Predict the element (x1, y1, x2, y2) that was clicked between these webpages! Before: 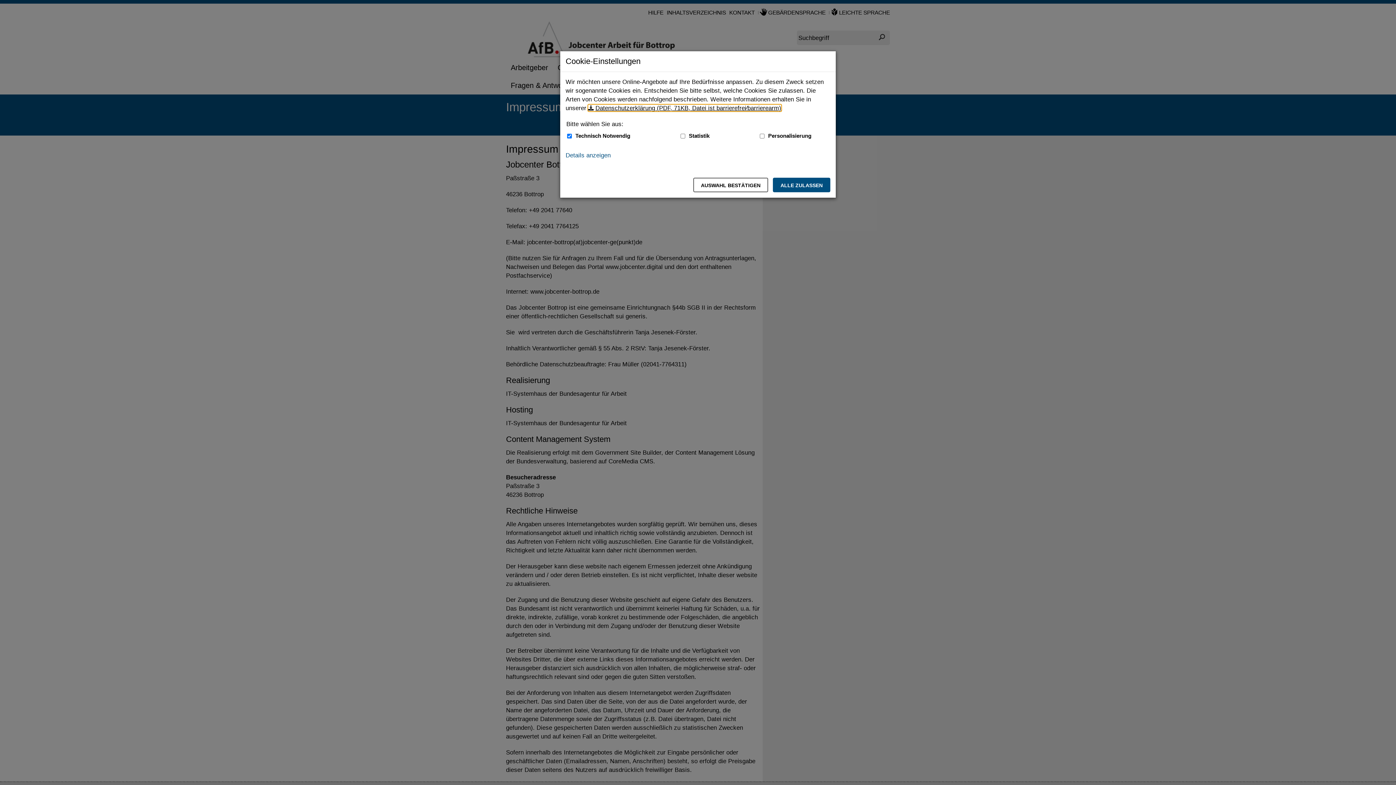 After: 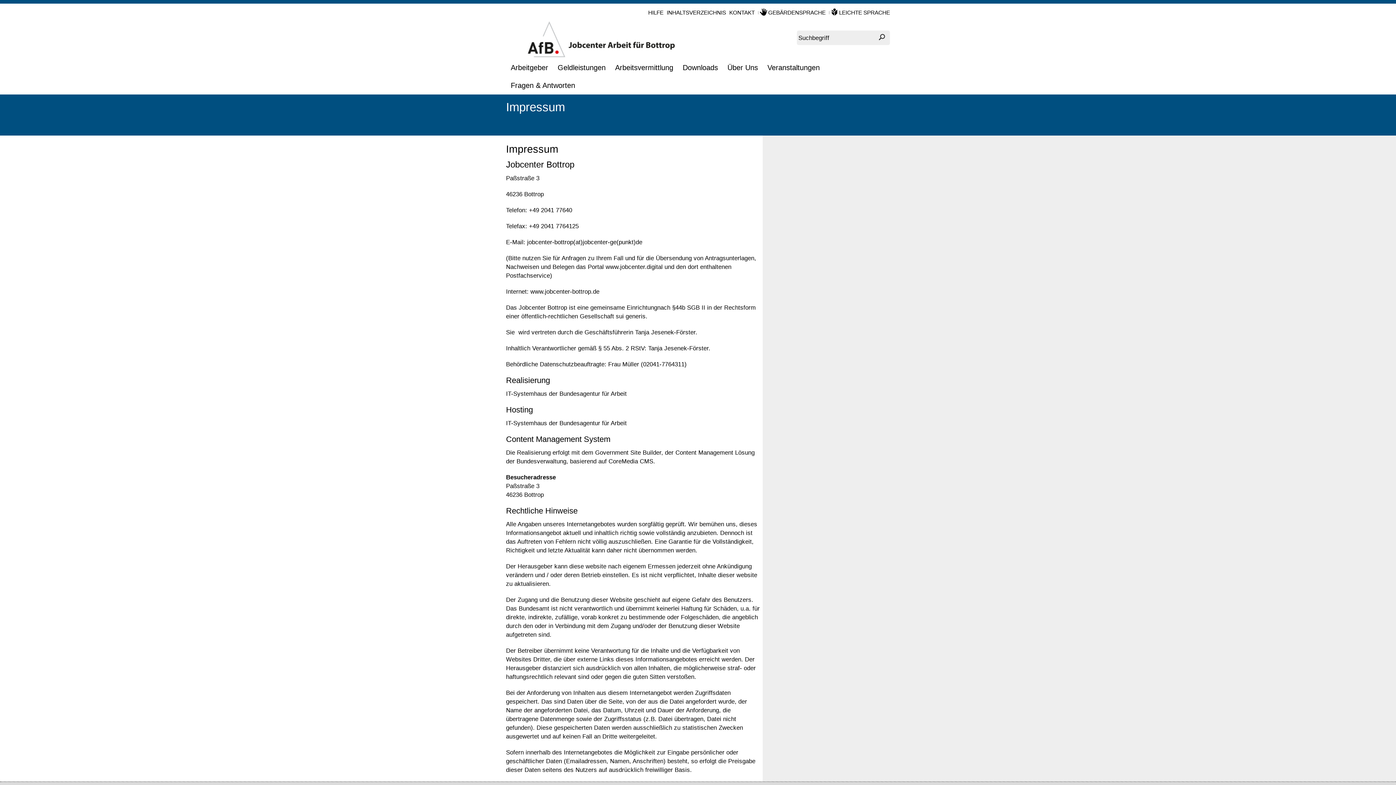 Action: bbox: (693, 177, 768, 192) label: Auswahl bestätigen – Ausgewählte Cookies werden akzeptiert